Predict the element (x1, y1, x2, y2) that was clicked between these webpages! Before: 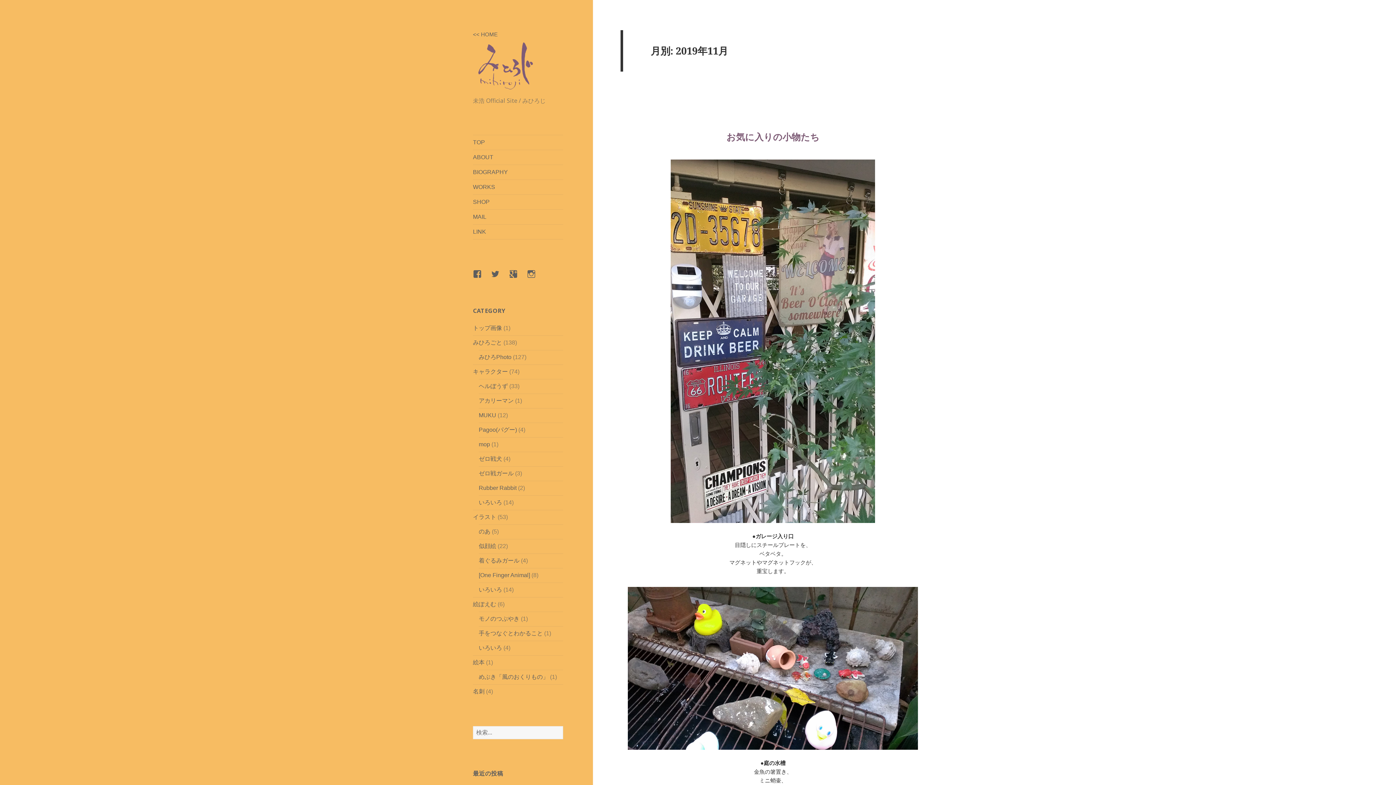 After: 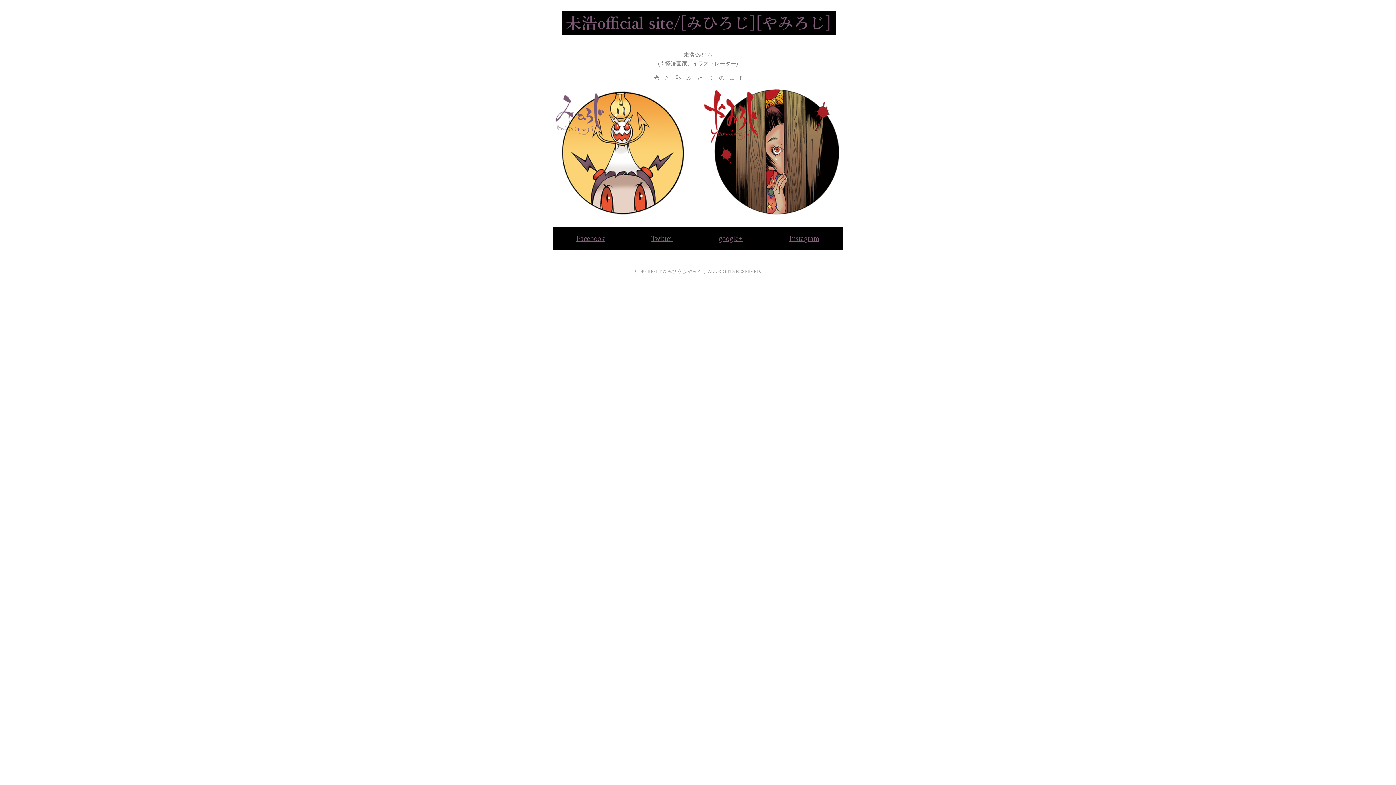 Action: label: << HOME bbox: (473, 31, 497, 44)